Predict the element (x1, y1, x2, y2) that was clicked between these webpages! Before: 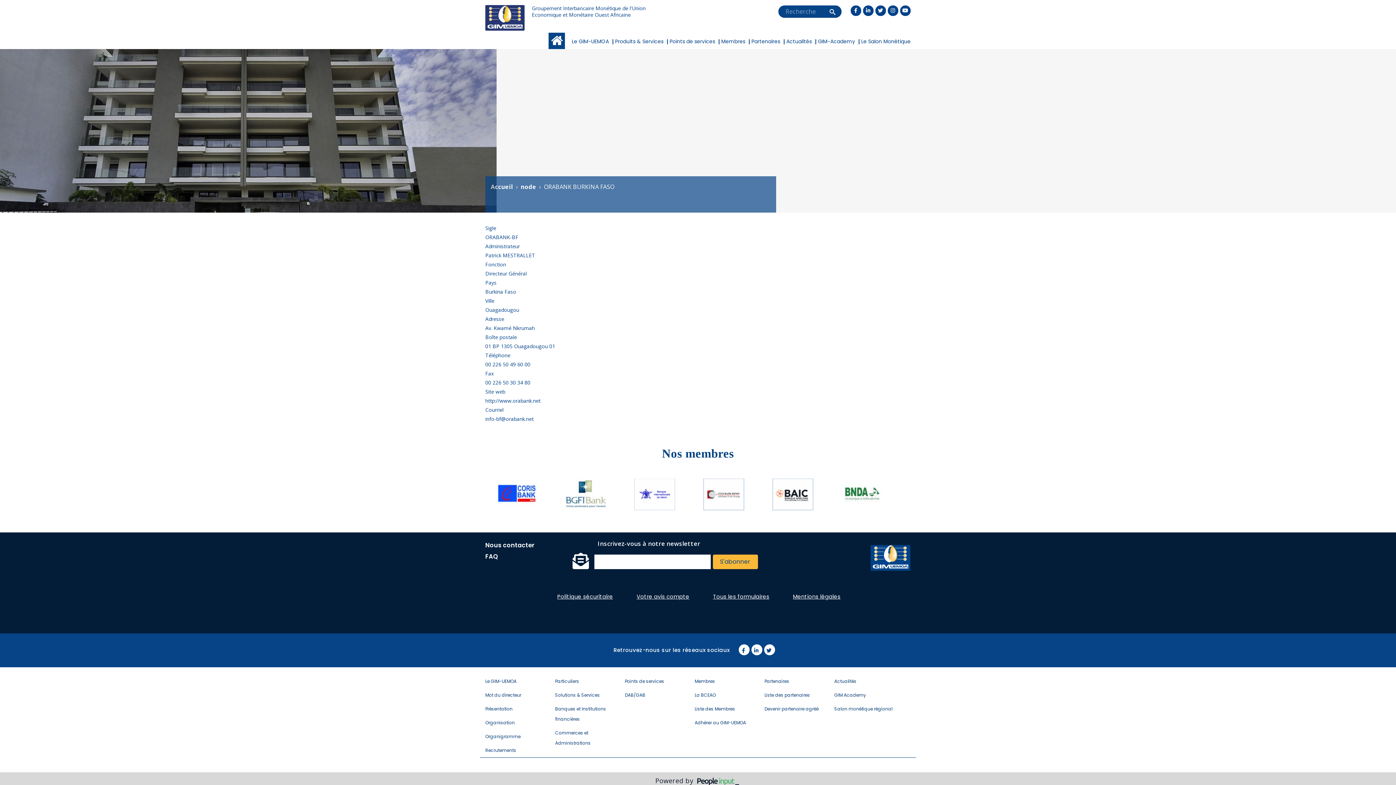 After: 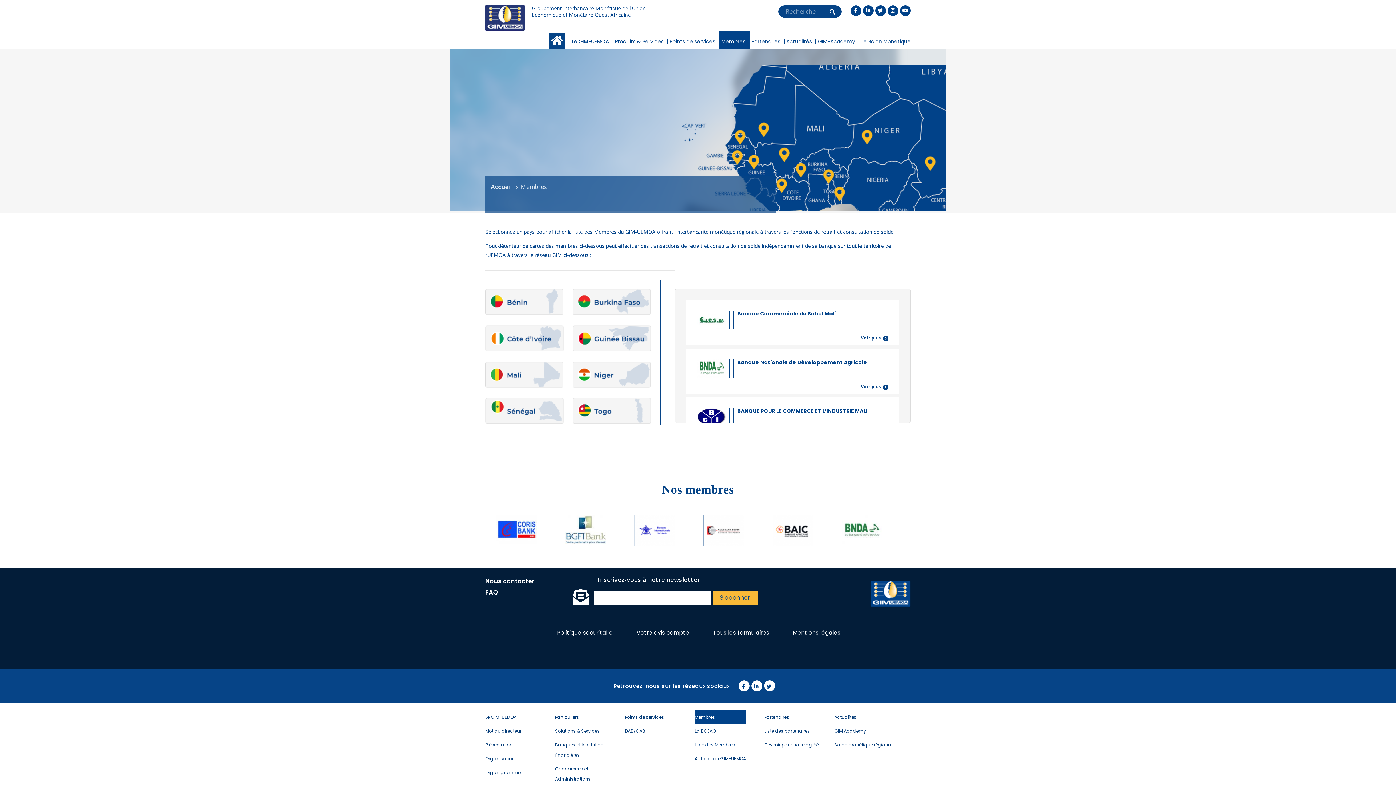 Action: bbox: (719, 30, 749, 49) label: Membres